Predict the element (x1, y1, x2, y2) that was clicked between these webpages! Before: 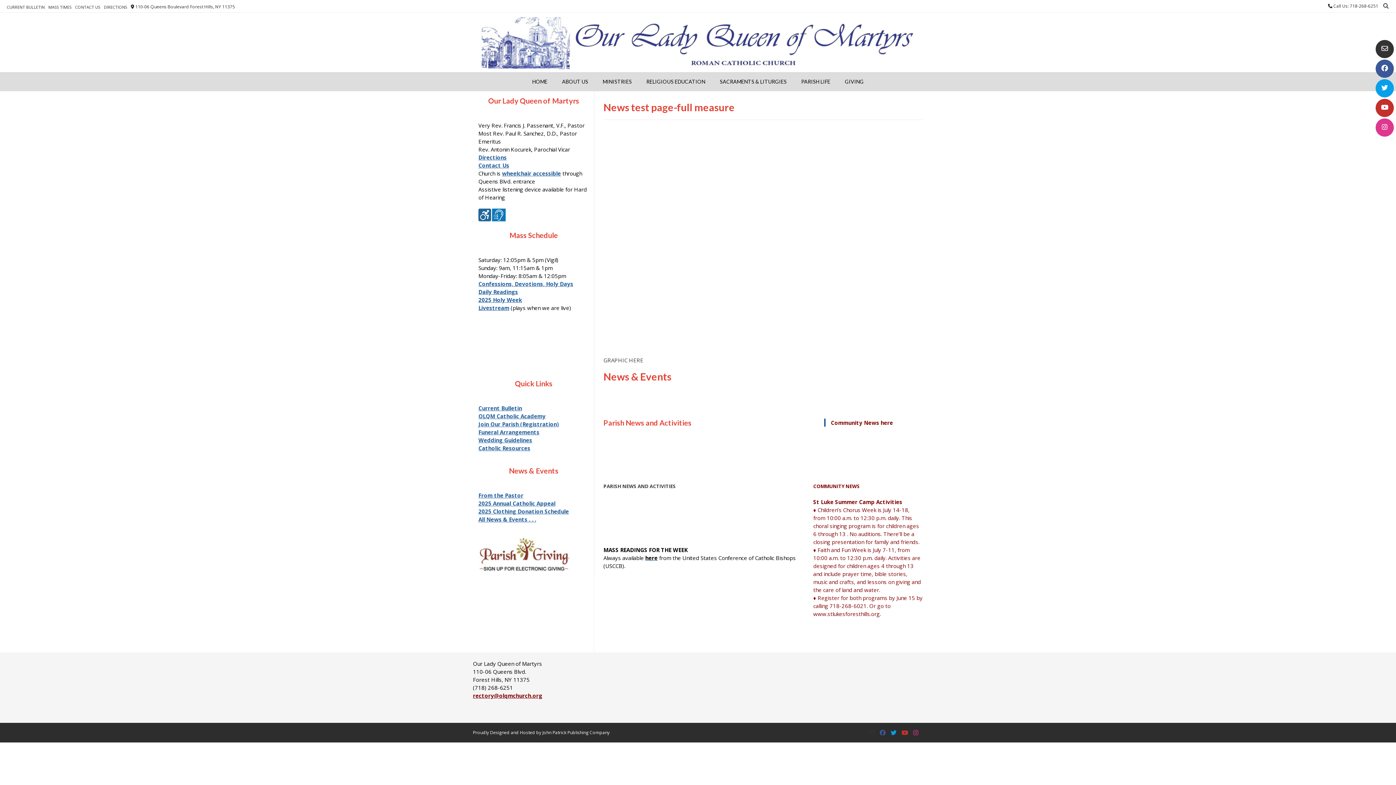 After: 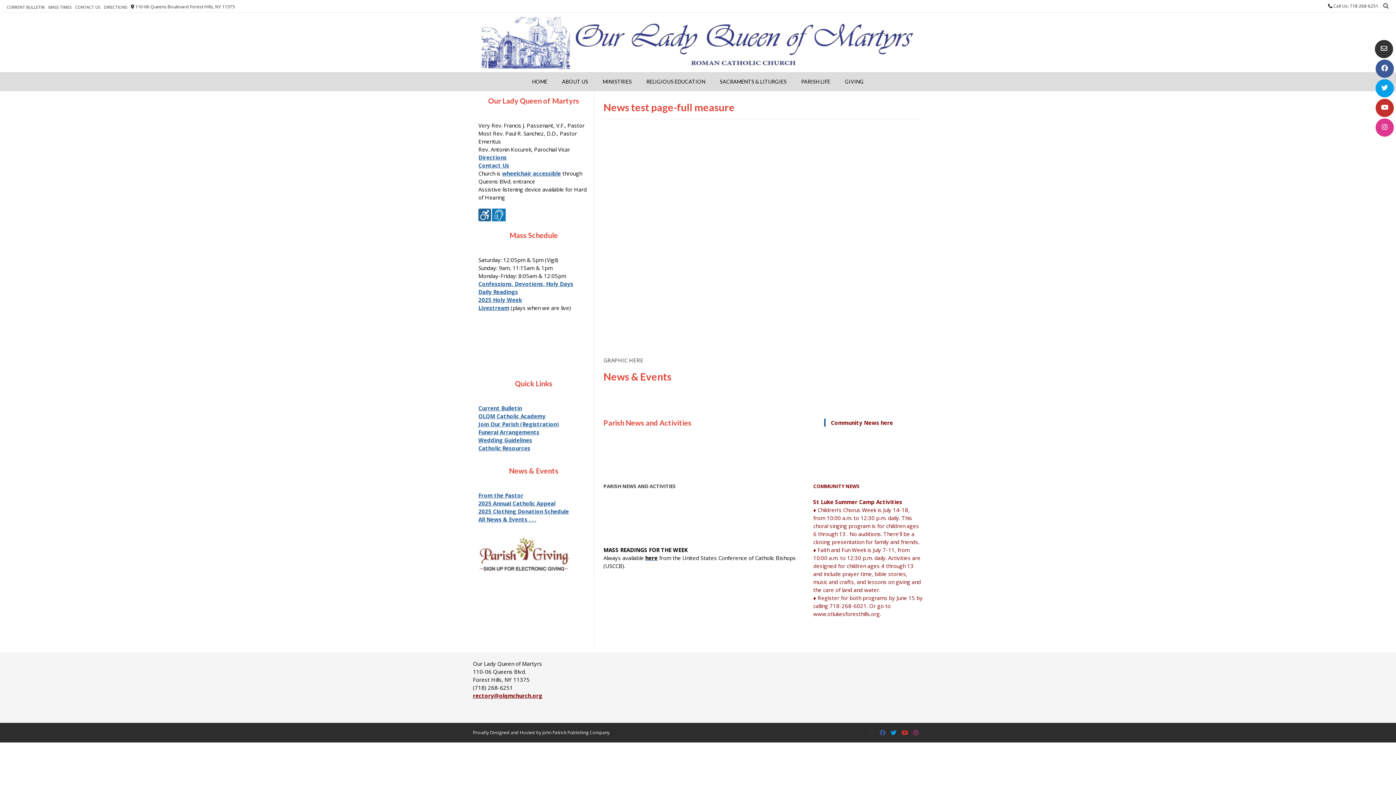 Action: bbox: (1376, 40, 1394, 58)